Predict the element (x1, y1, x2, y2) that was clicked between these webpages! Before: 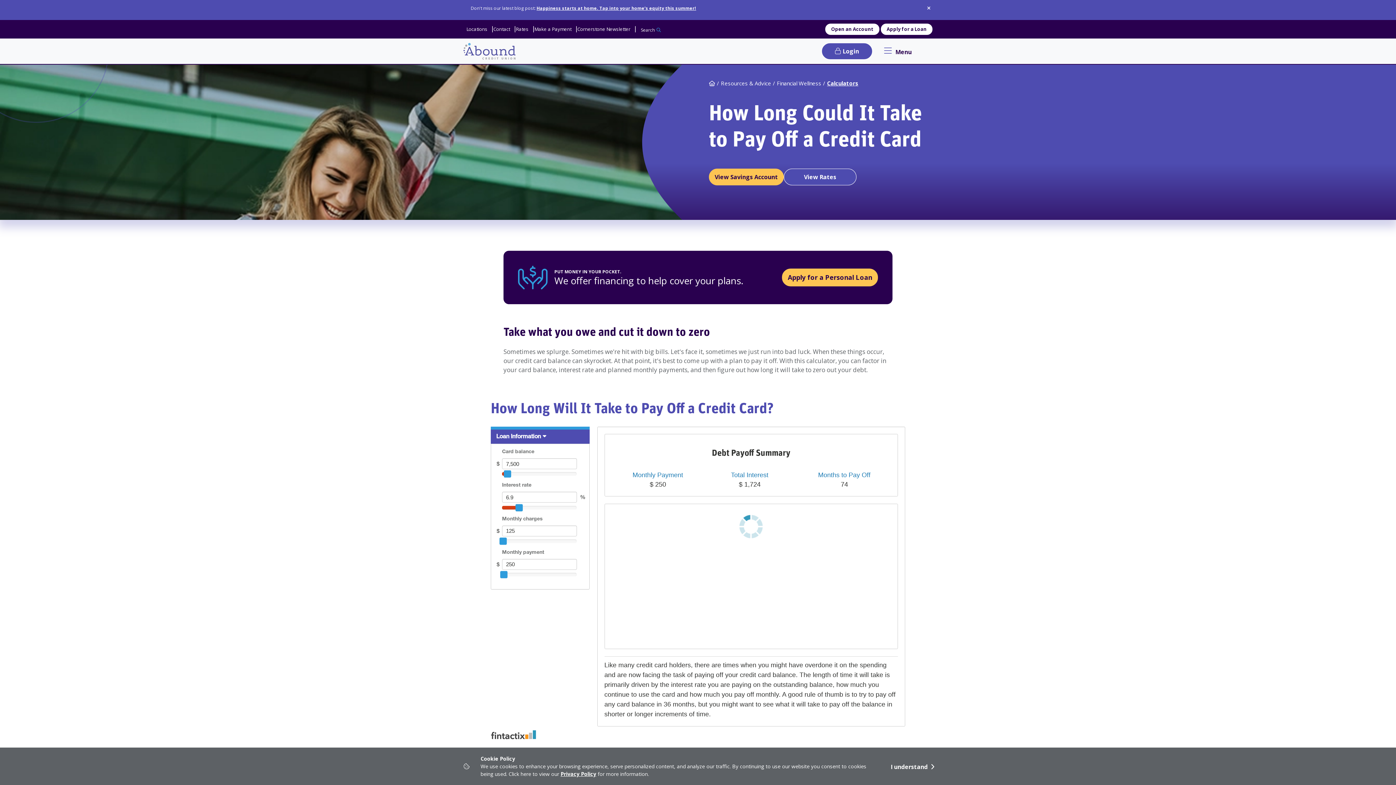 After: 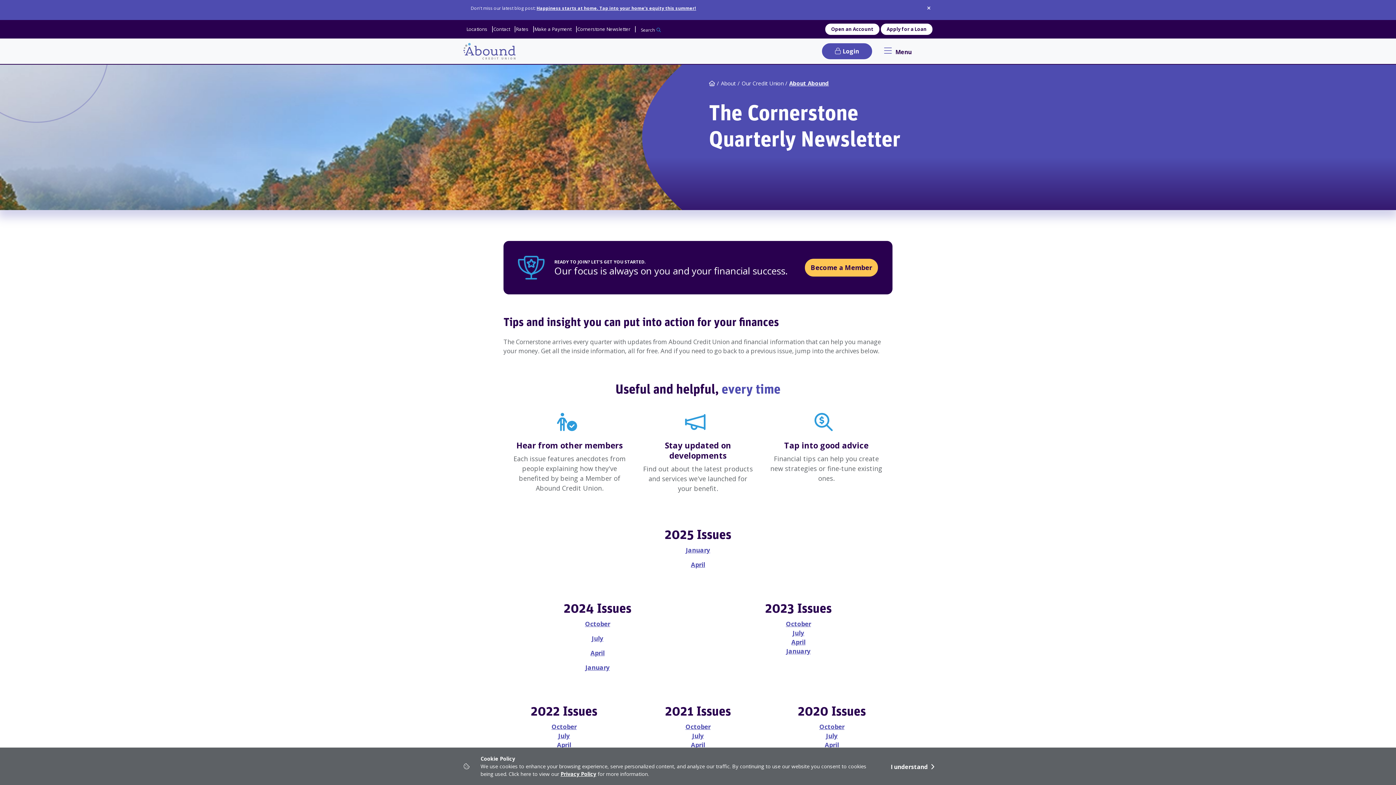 Action: bbox: (574, 22, 633, 36) label: Cornerstone Newsletter